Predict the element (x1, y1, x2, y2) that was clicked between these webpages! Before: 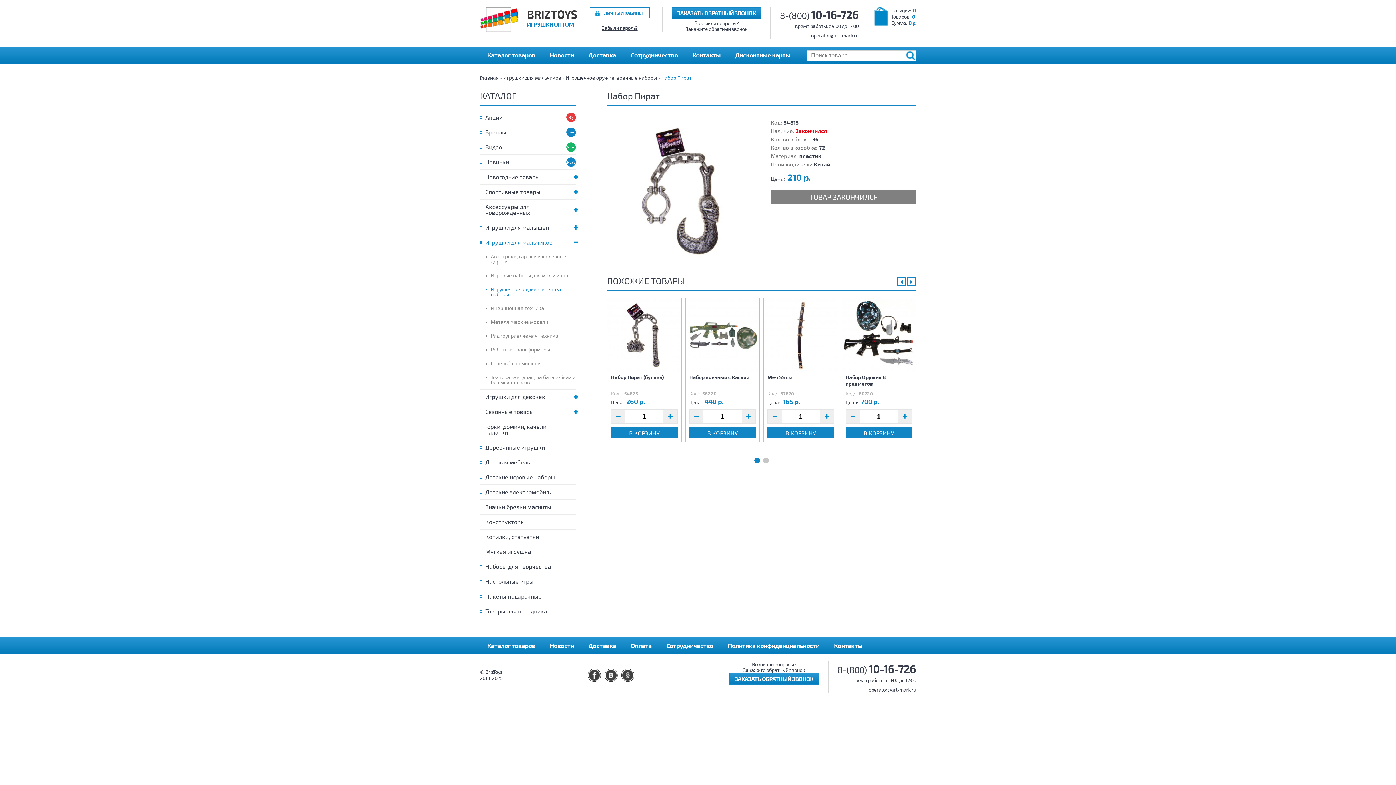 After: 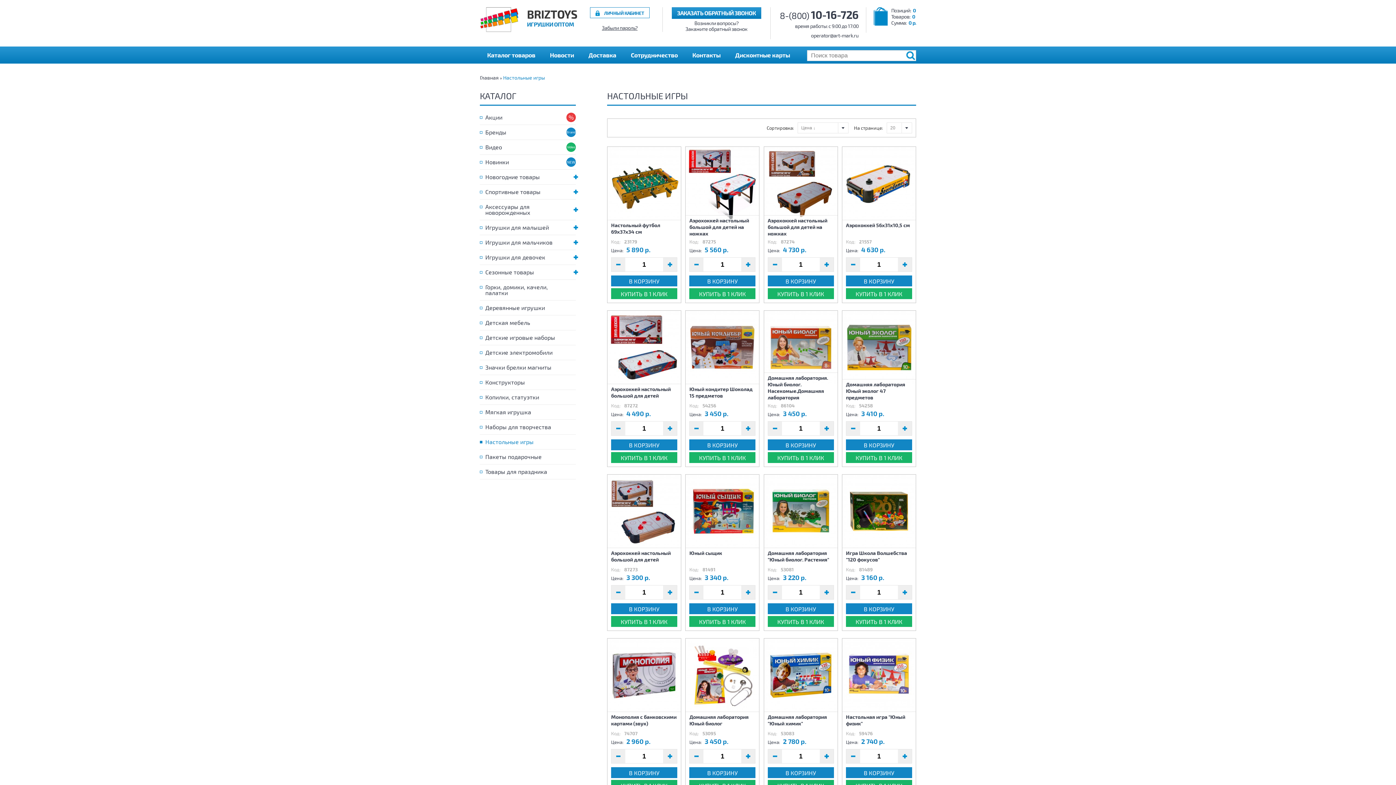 Action: label: Настольные игры bbox: (480, 574, 576, 589)